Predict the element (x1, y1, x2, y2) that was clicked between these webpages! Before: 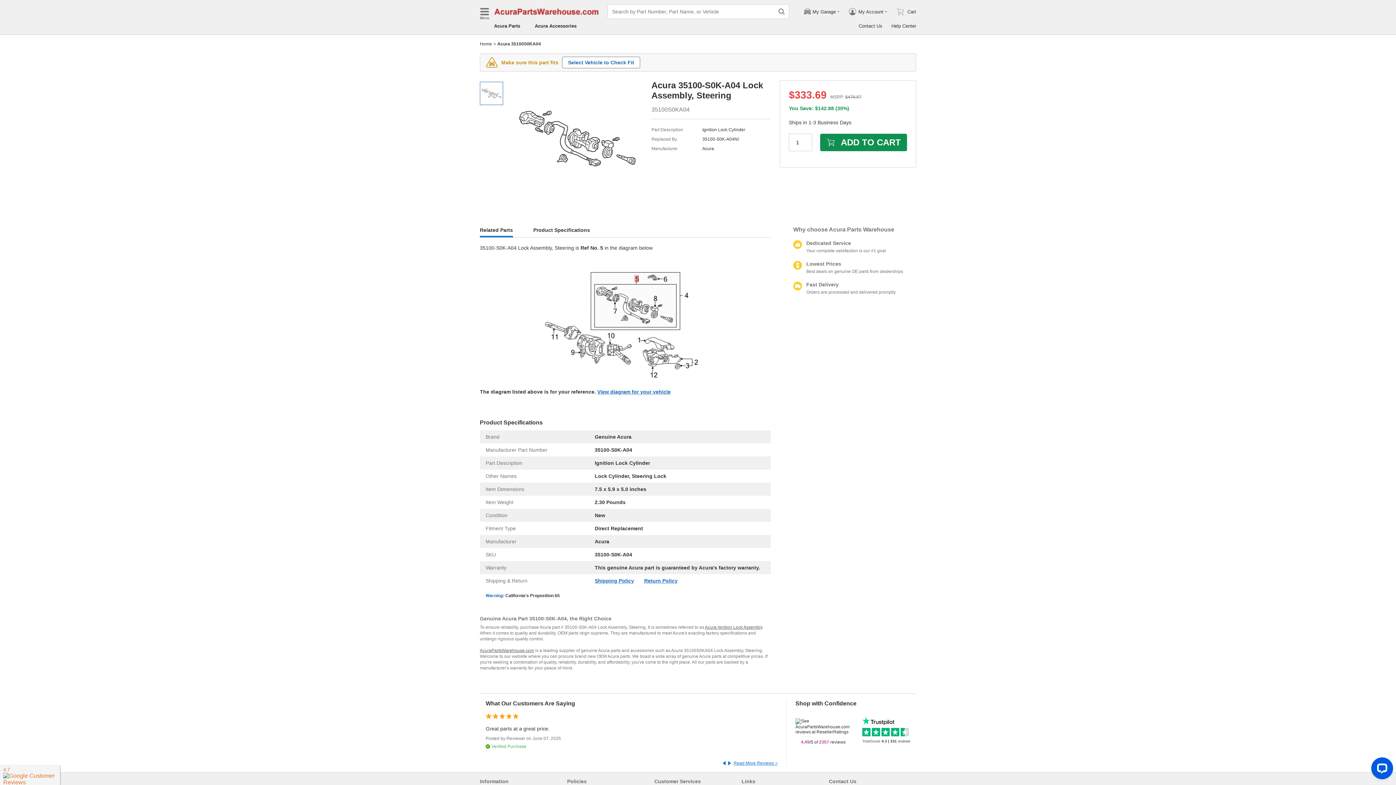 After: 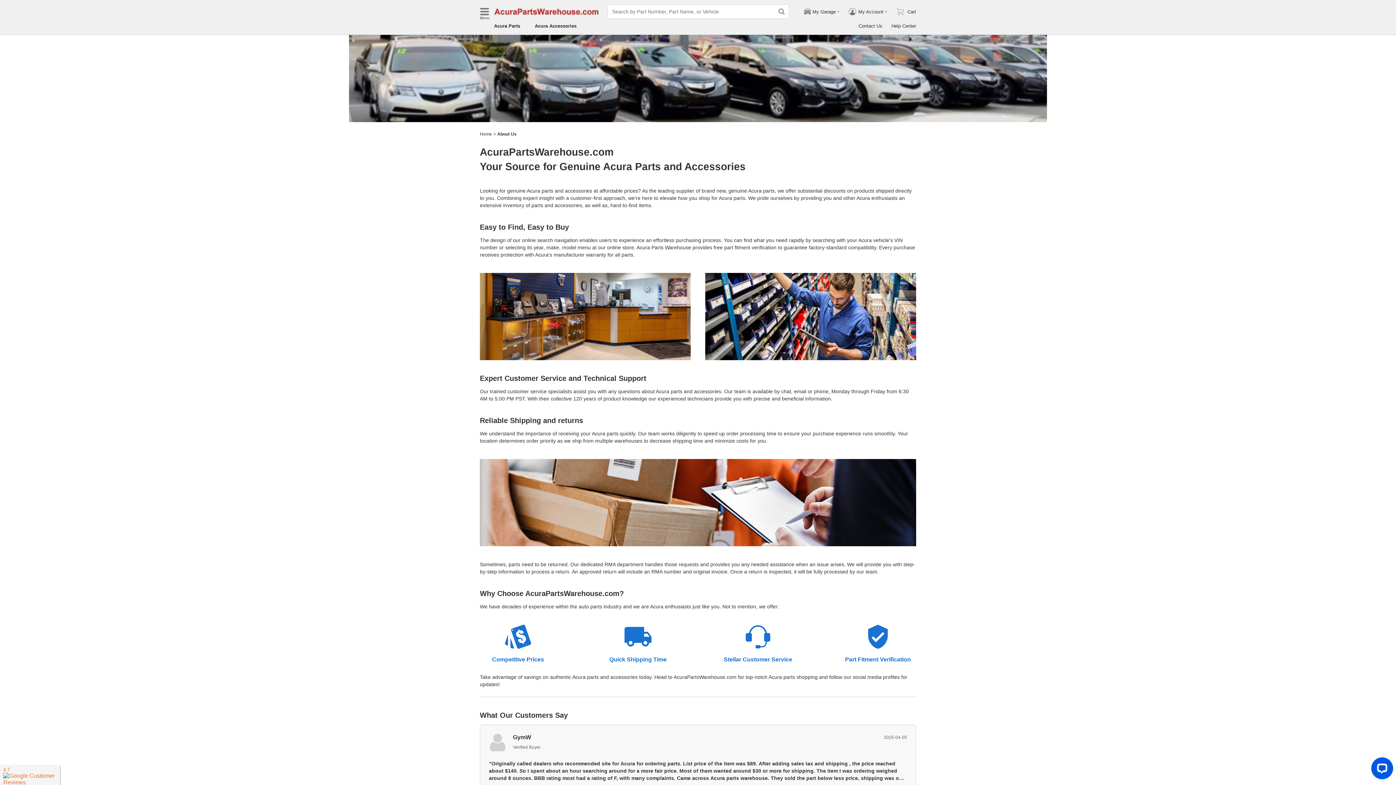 Action: label: AcuraPartsWarehouse.com bbox: (480, 648, 534, 653)